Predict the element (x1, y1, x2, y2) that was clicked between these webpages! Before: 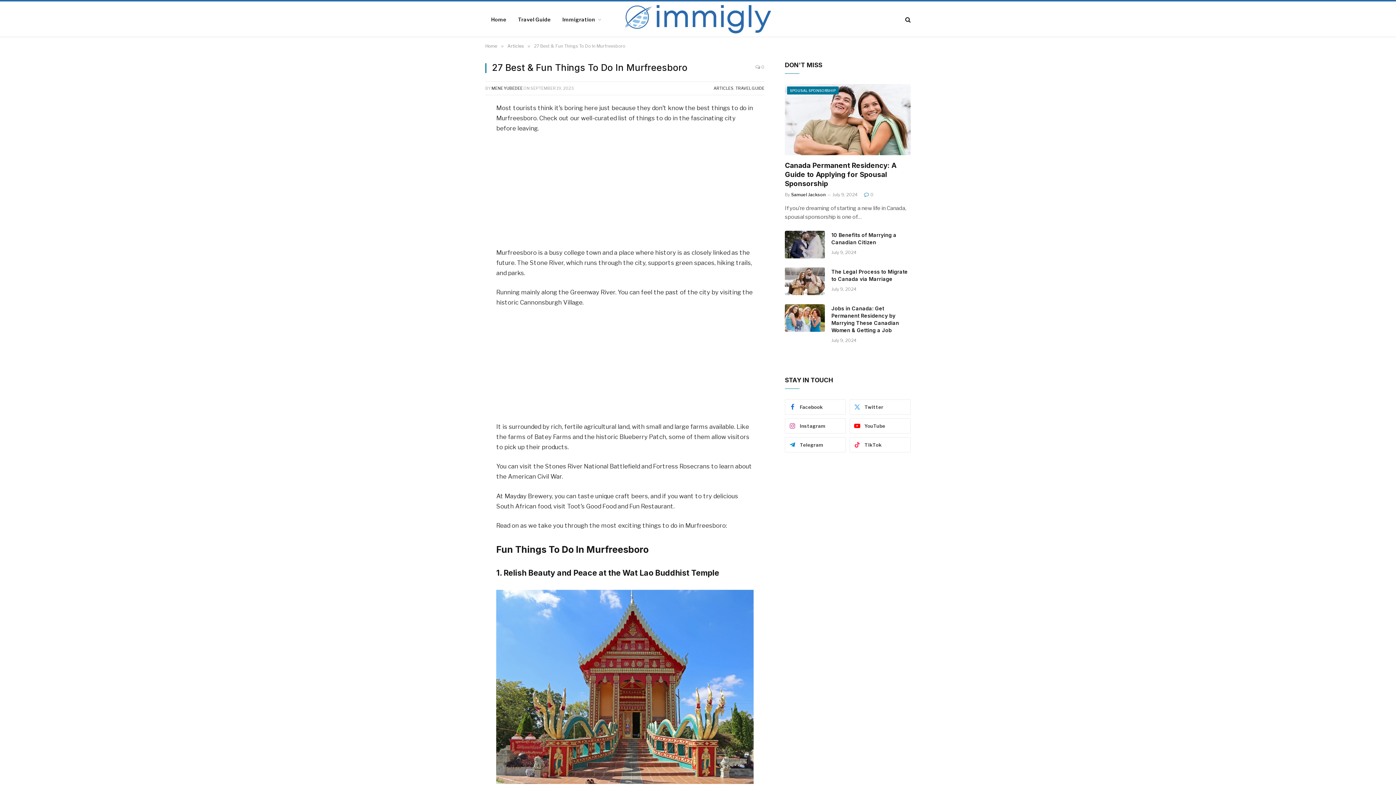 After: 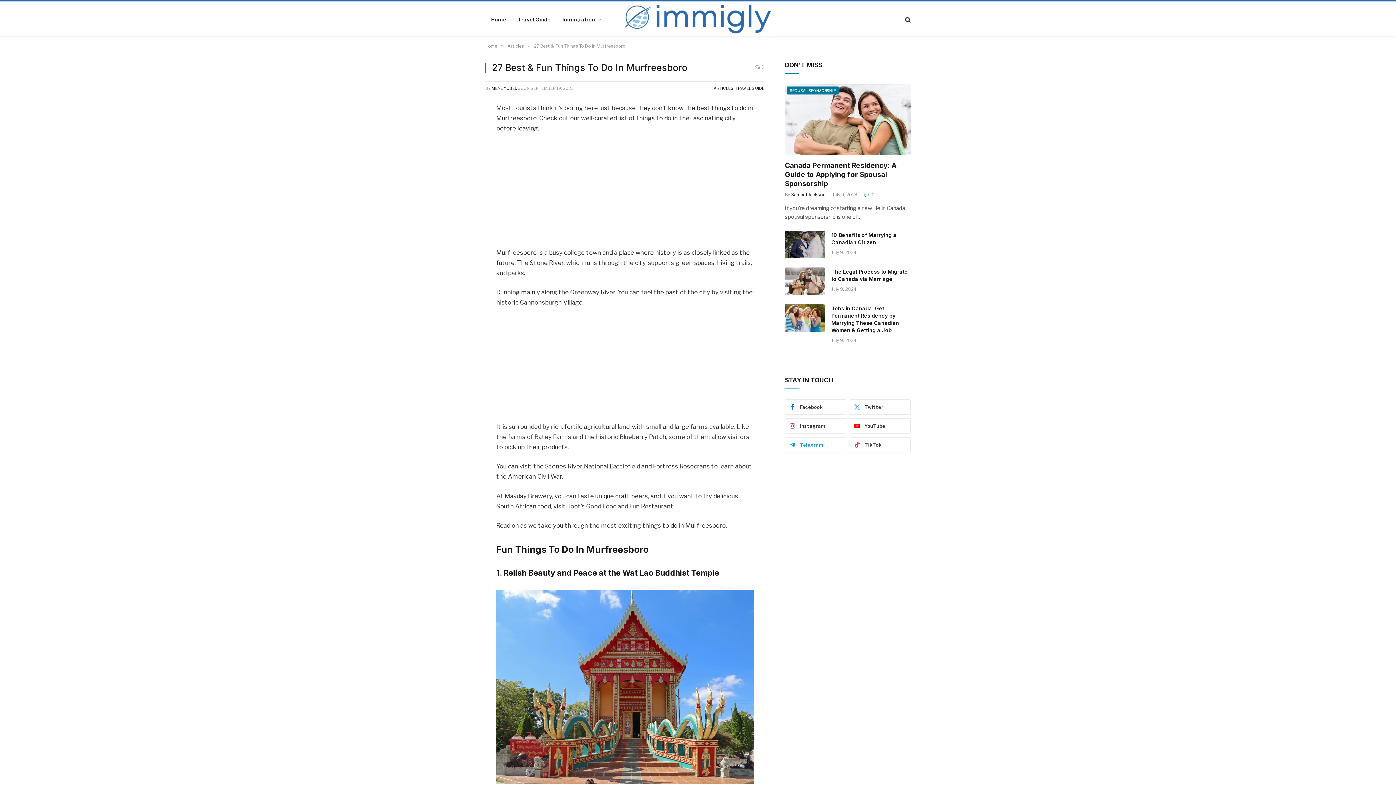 Action: bbox: (785, 437, 846, 452) label: Telegram